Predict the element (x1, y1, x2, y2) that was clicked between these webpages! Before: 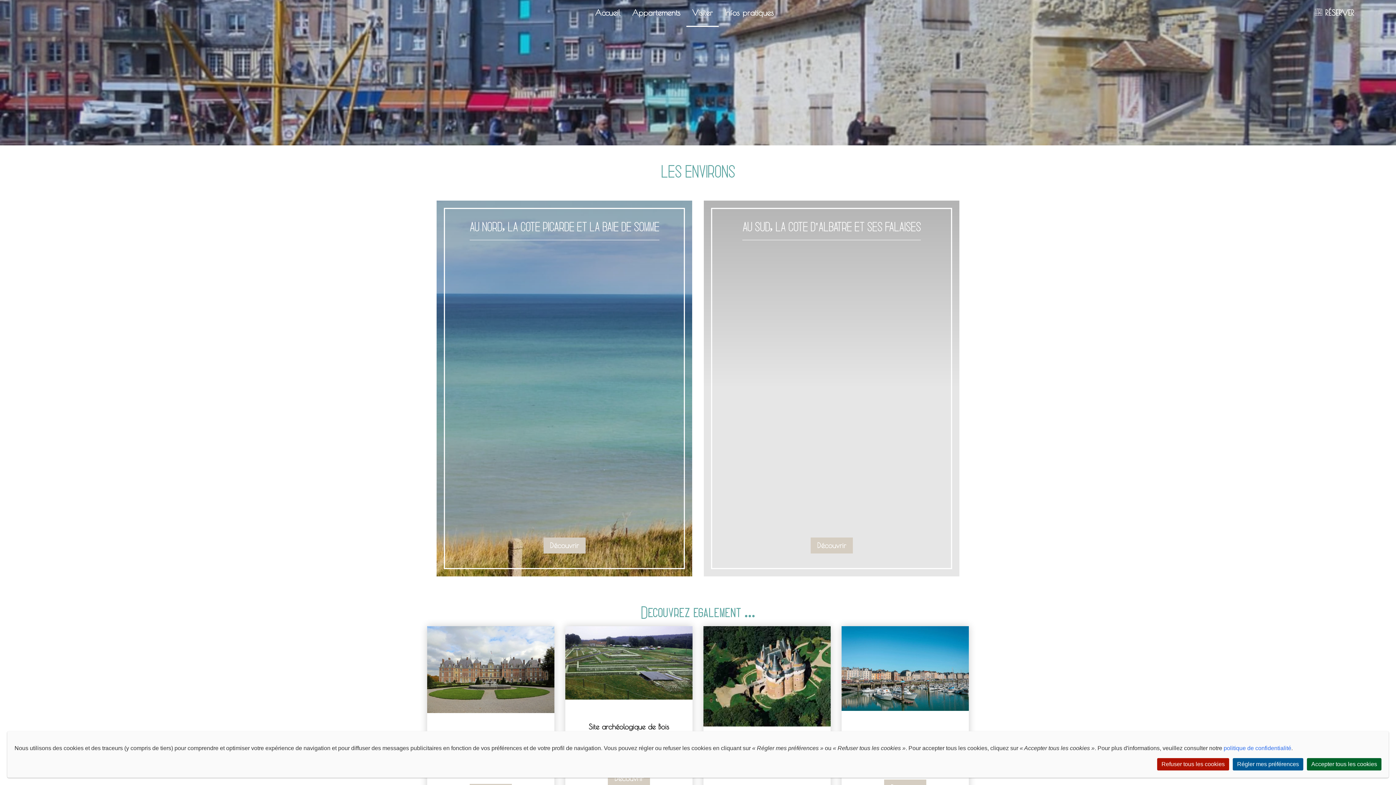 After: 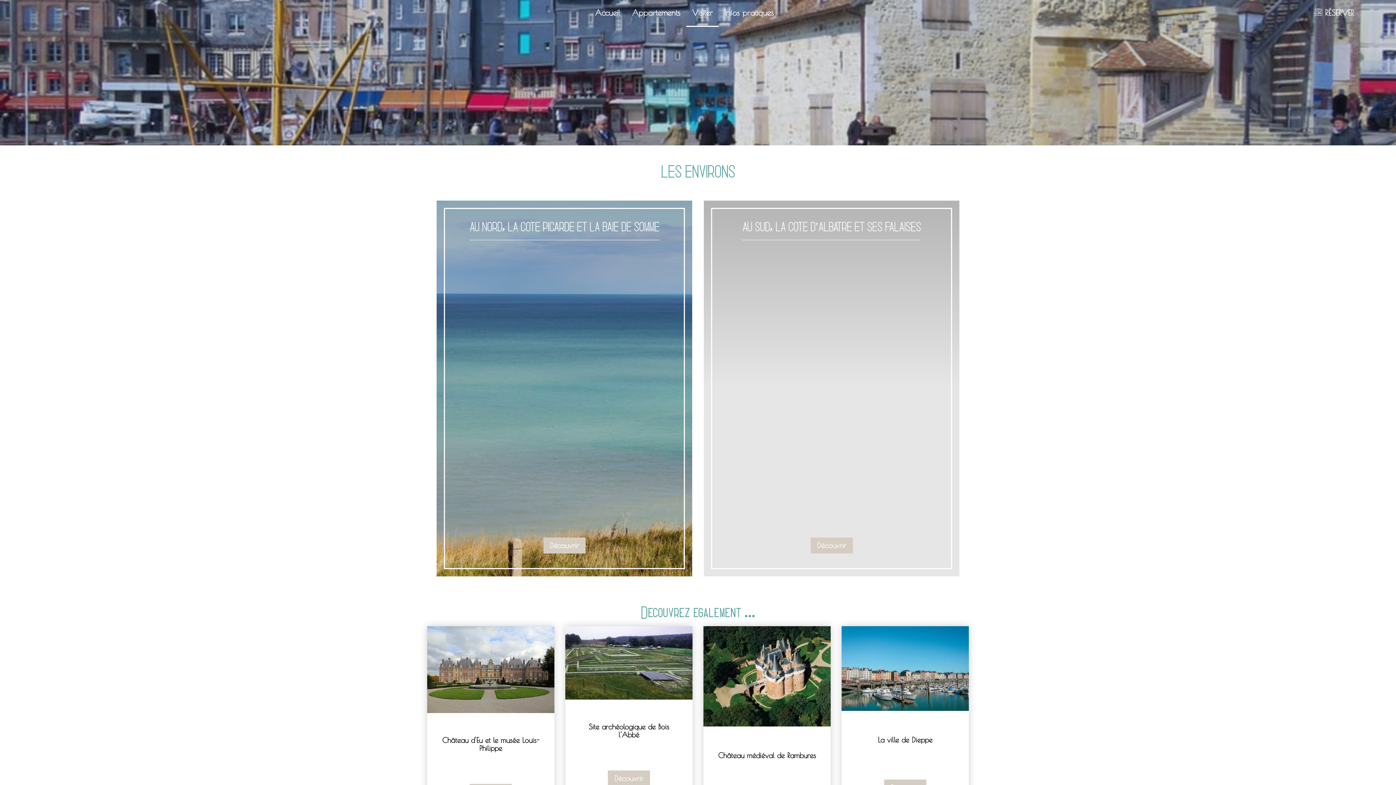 Action: label: Accepter tous les cookies bbox: (1307, 758, 1381, 770)